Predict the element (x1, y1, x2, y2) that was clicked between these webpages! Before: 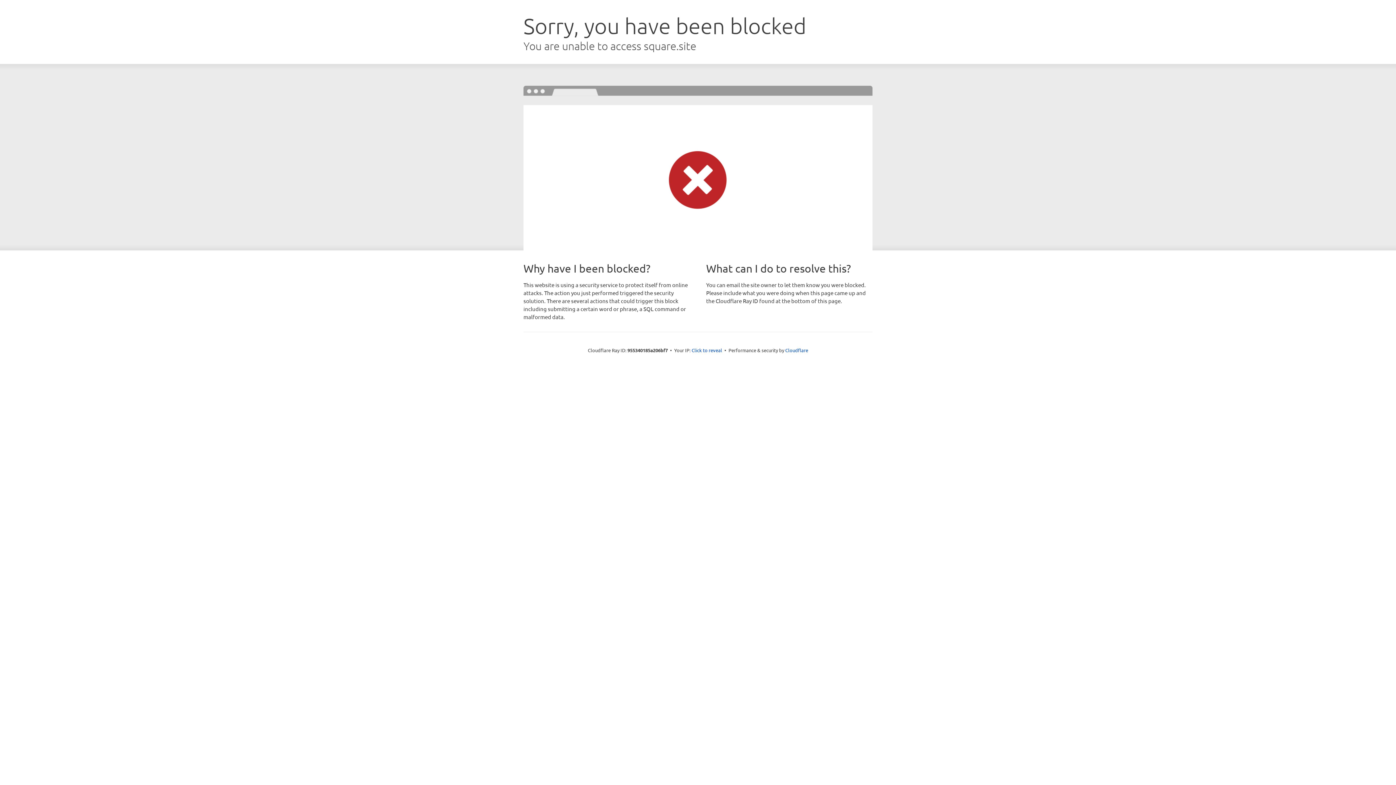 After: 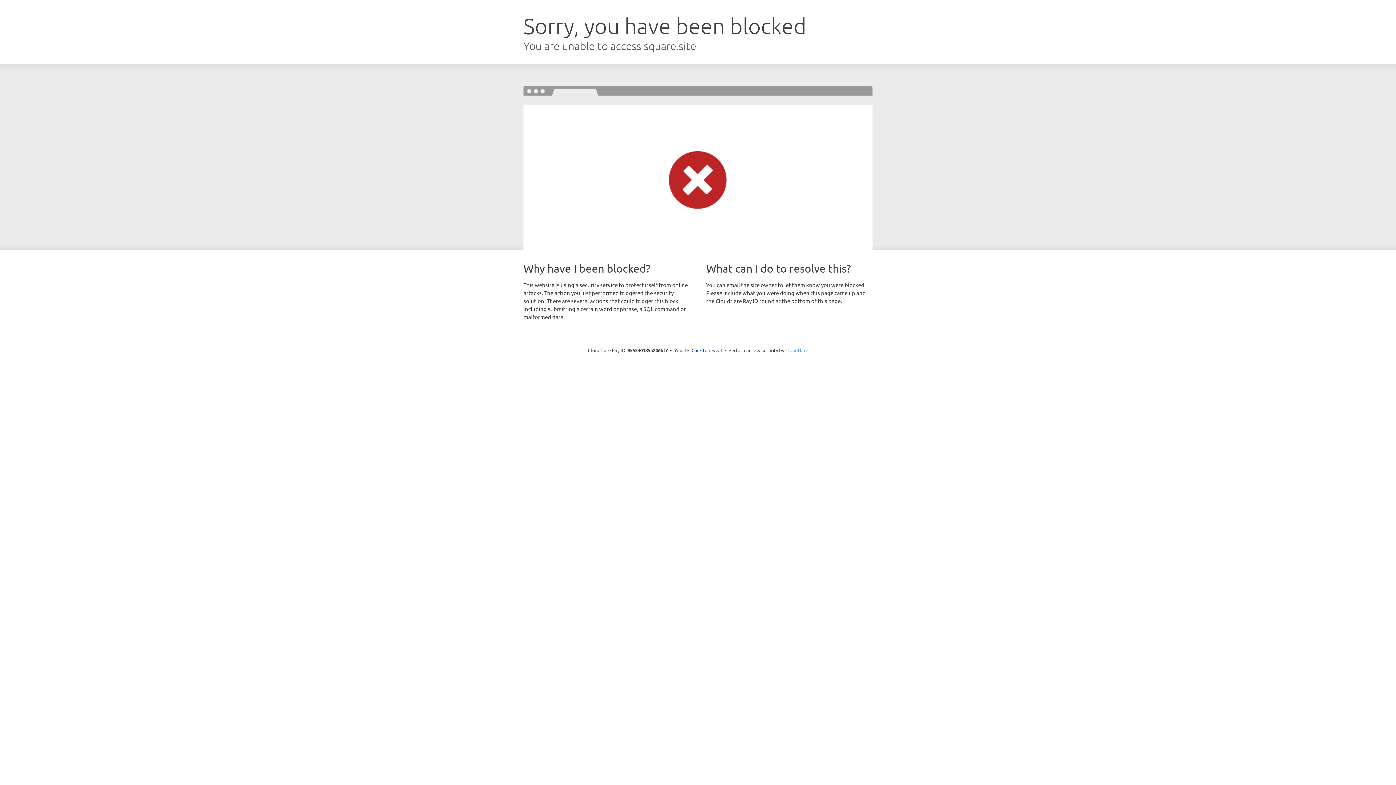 Action: label: Cloudflare bbox: (785, 347, 808, 353)